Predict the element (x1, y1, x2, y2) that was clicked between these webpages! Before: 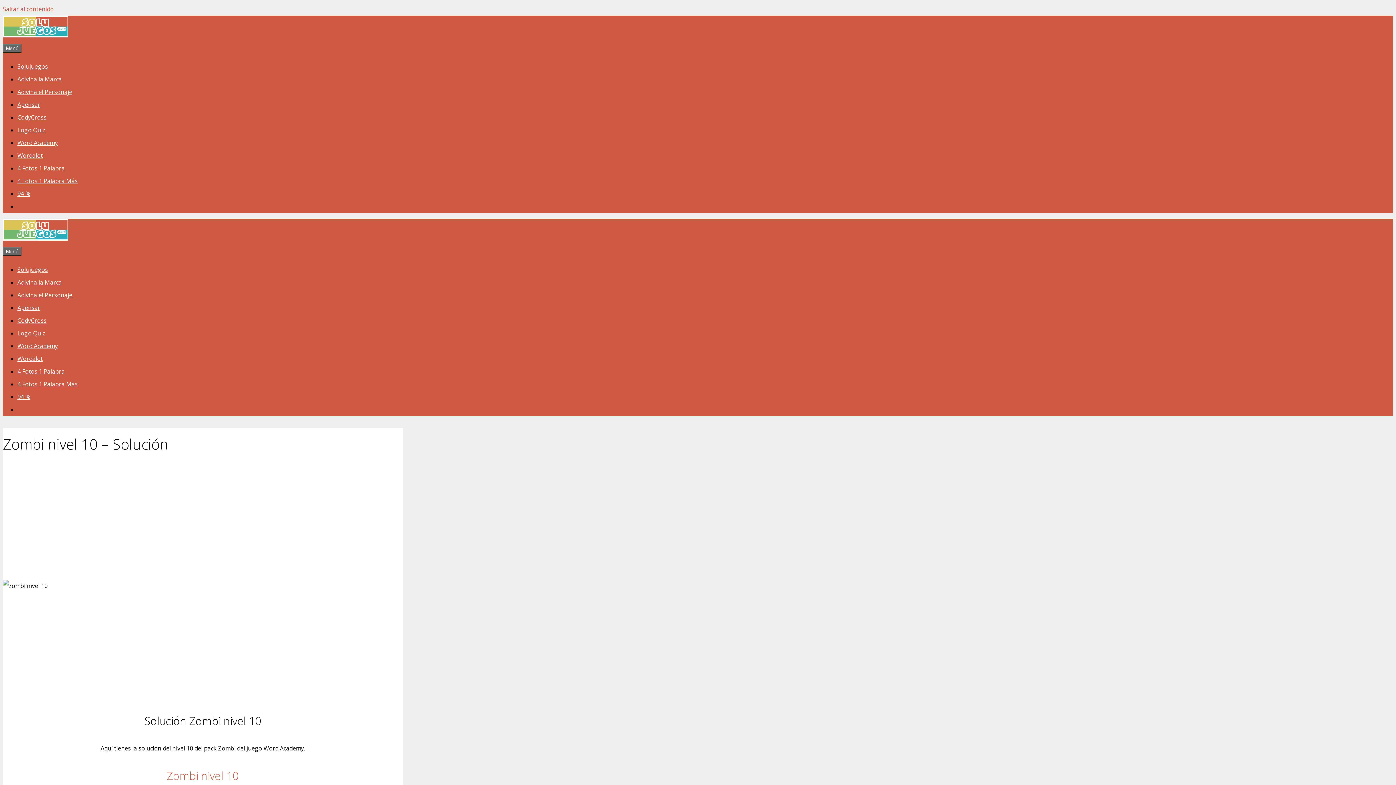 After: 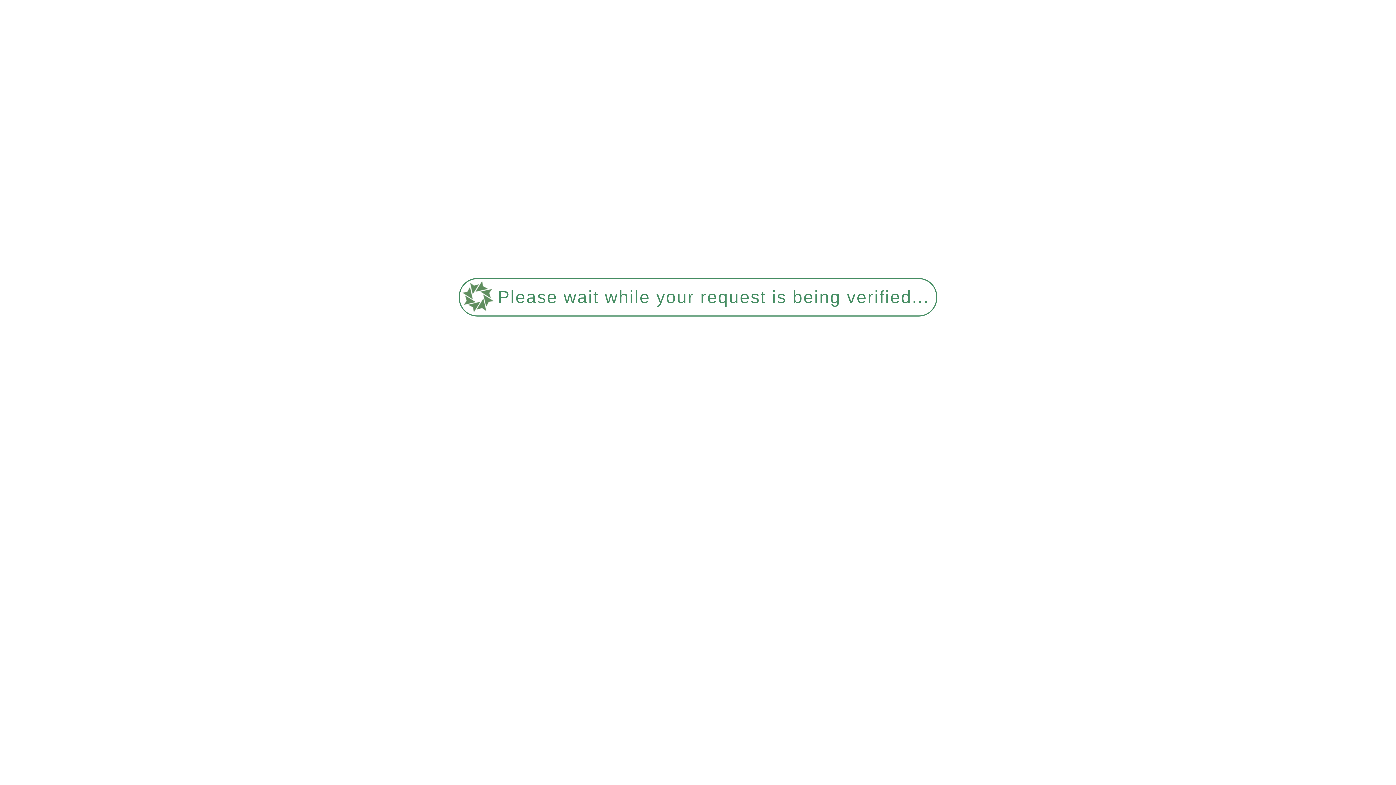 Action: bbox: (2, 31, 68, 39)